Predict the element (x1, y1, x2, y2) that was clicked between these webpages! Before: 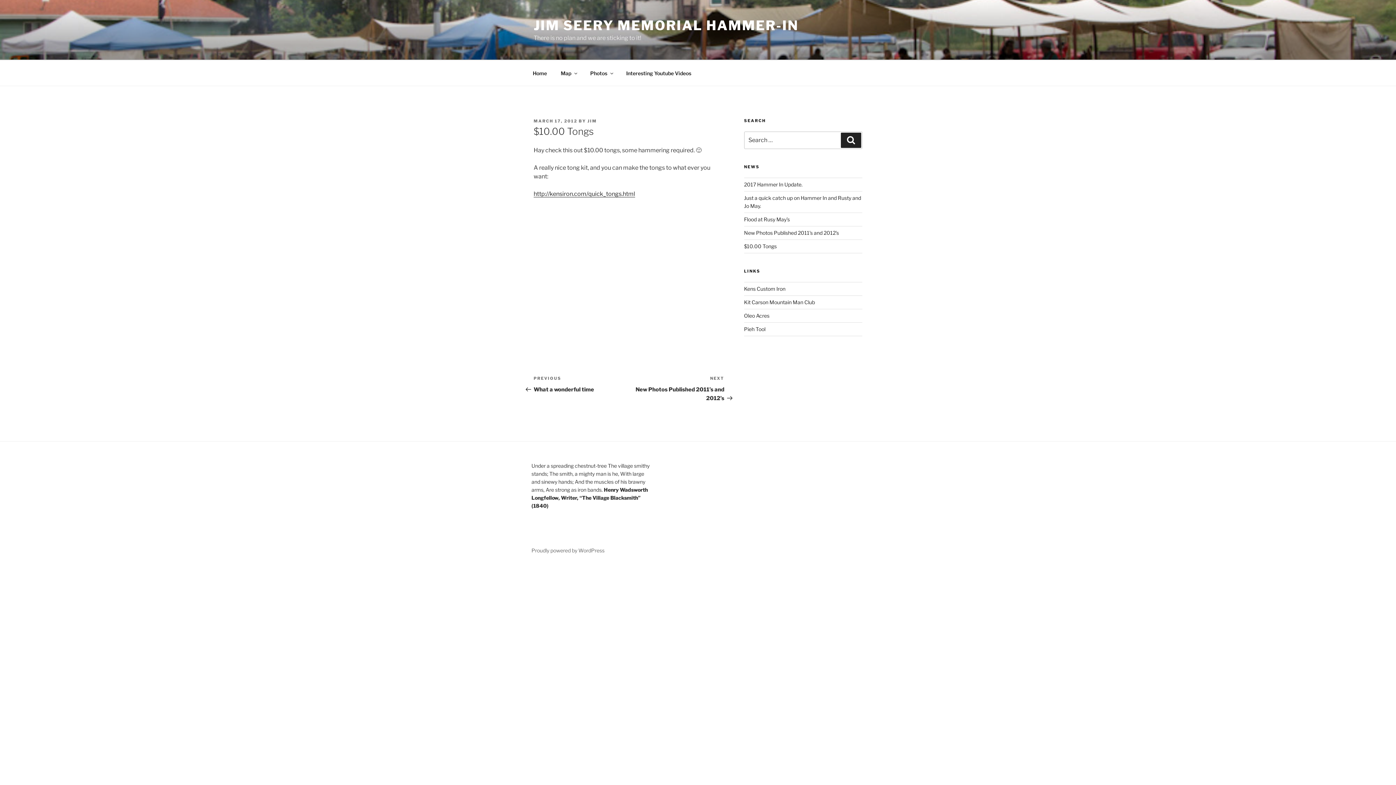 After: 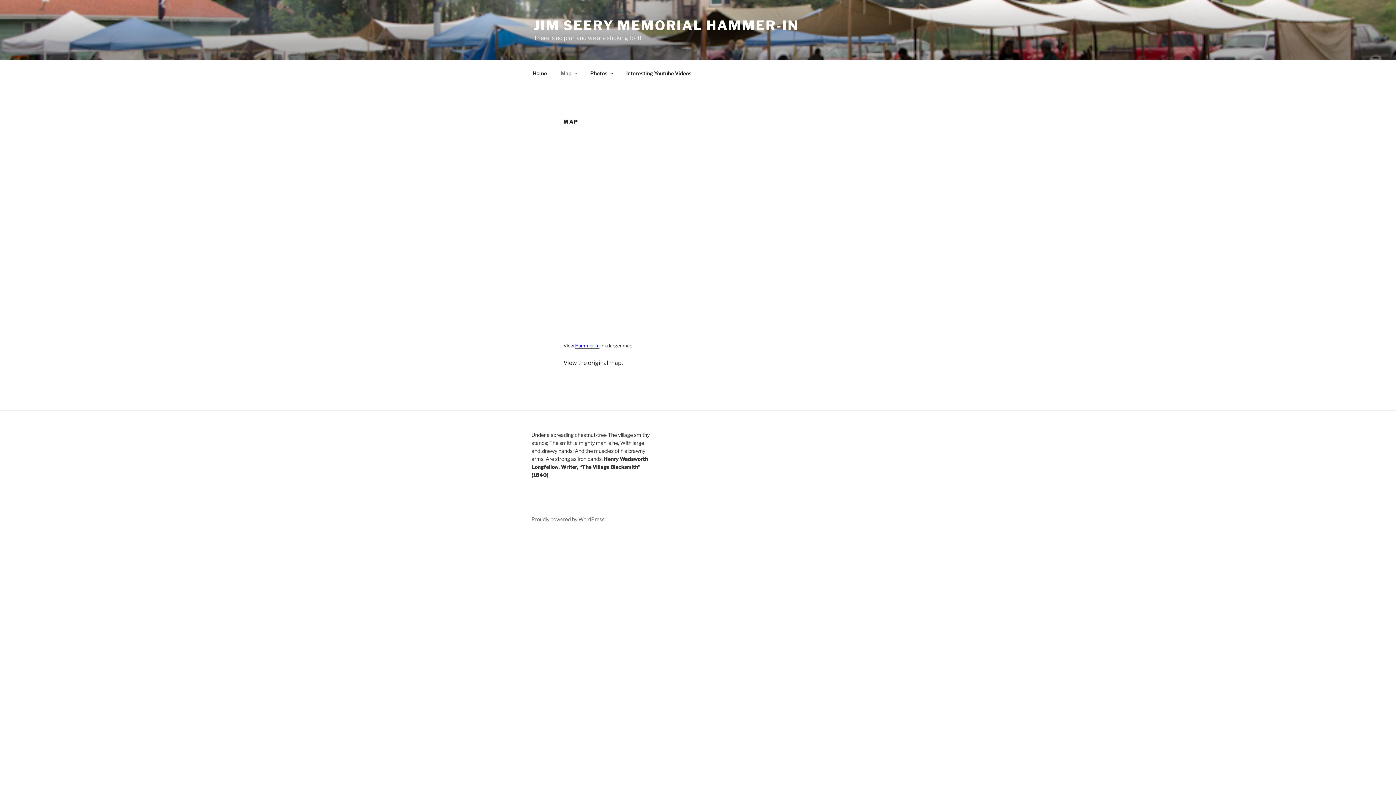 Action: label: Map bbox: (554, 64, 582, 82)